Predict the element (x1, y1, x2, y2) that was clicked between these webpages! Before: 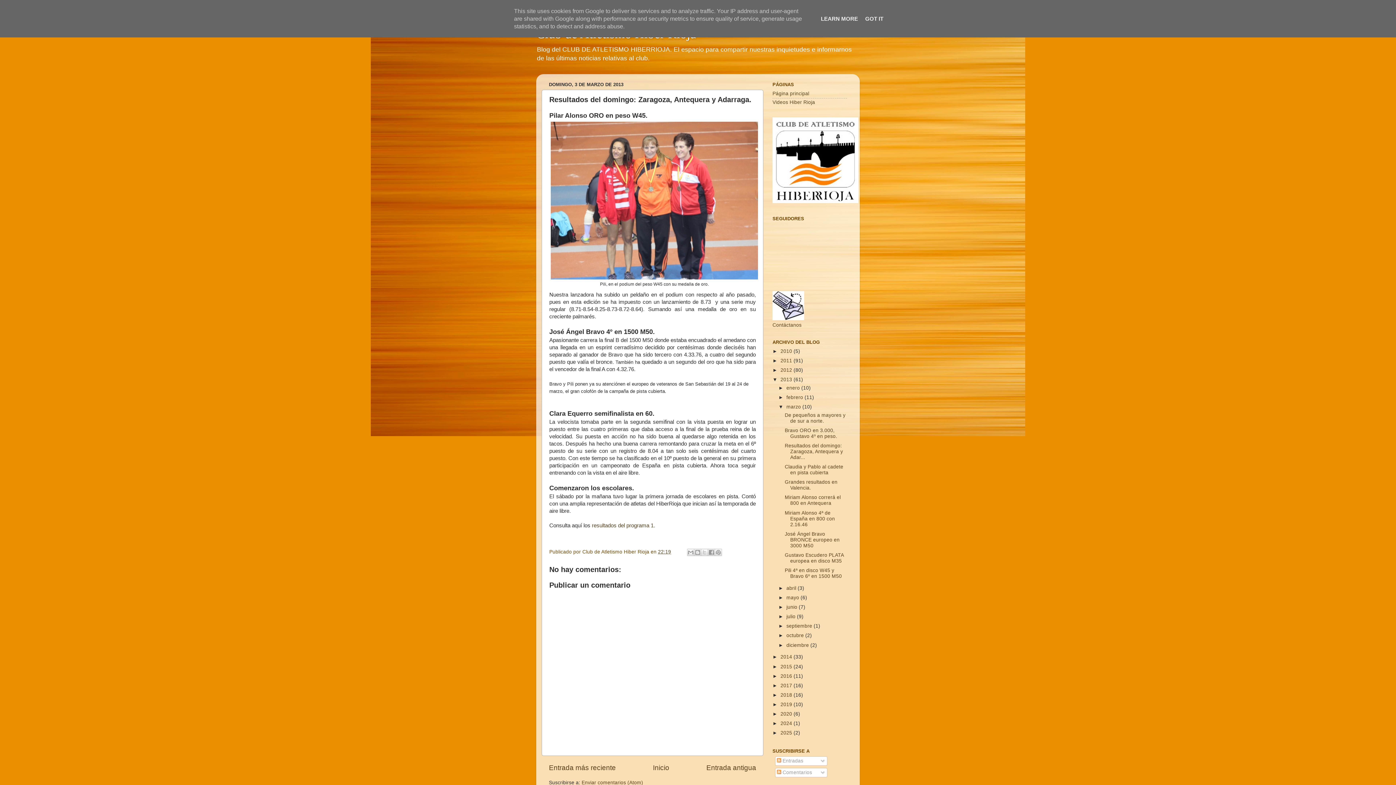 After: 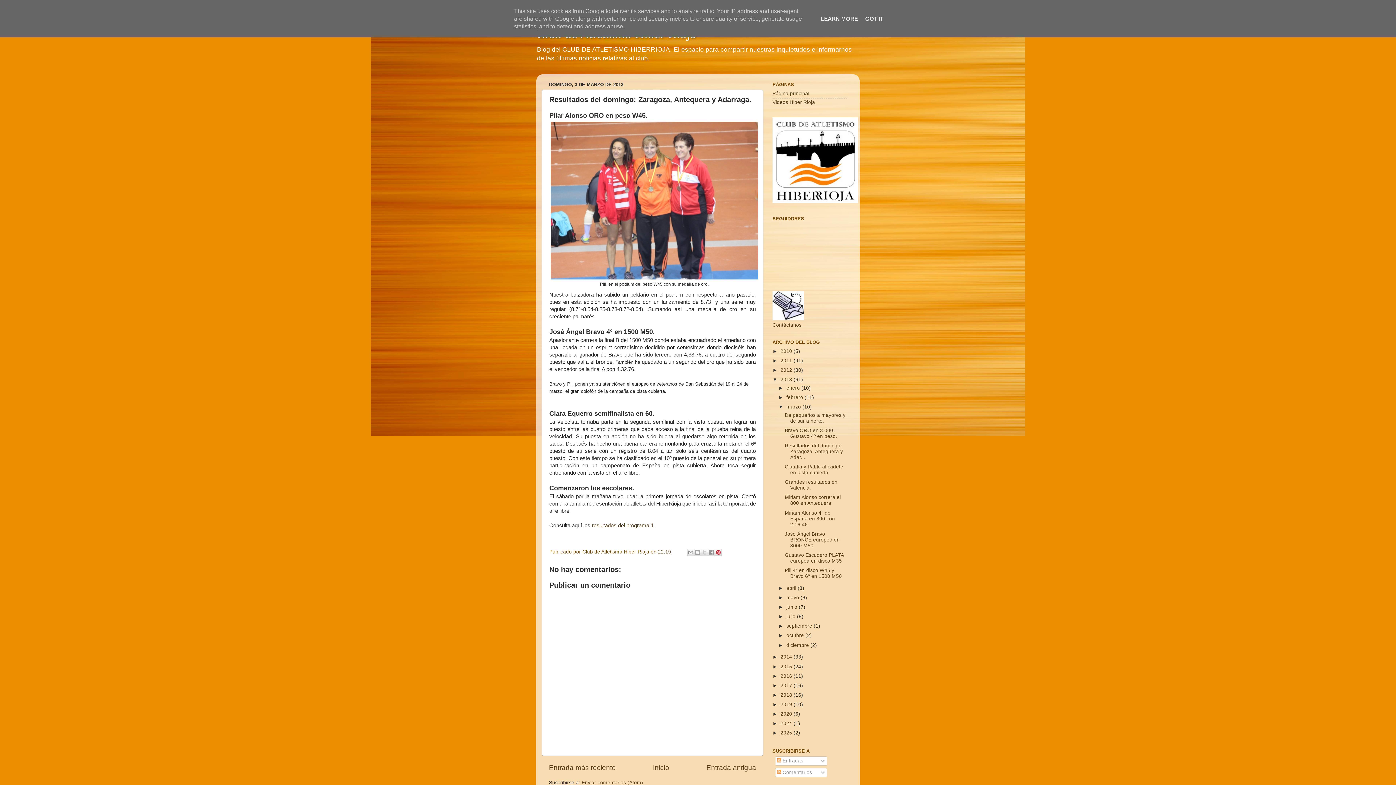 Action: label: Compartir en Pinterest bbox: (714, 549, 722, 556)